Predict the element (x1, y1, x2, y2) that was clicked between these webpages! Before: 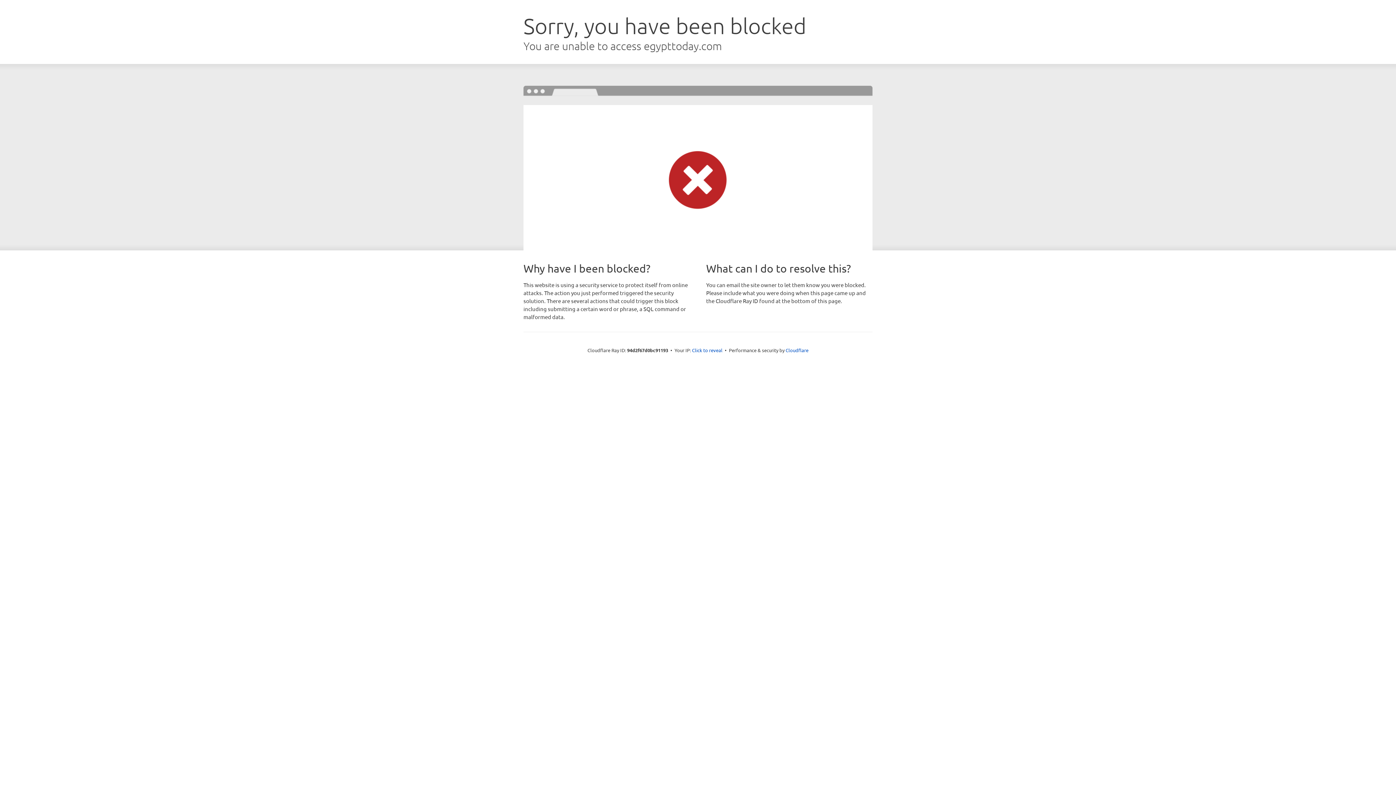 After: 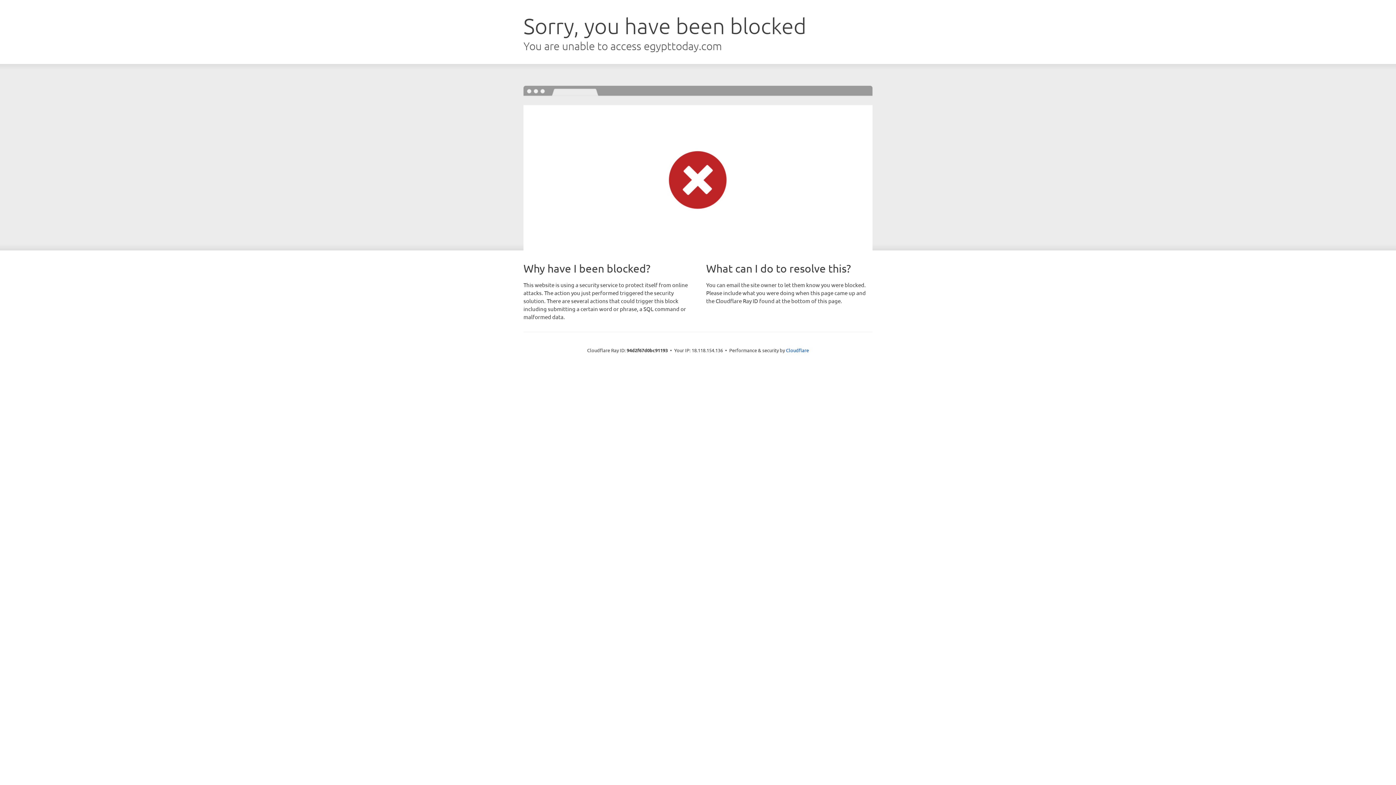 Action: label: Click to reveal bbox: (692, 346, 722, 353)